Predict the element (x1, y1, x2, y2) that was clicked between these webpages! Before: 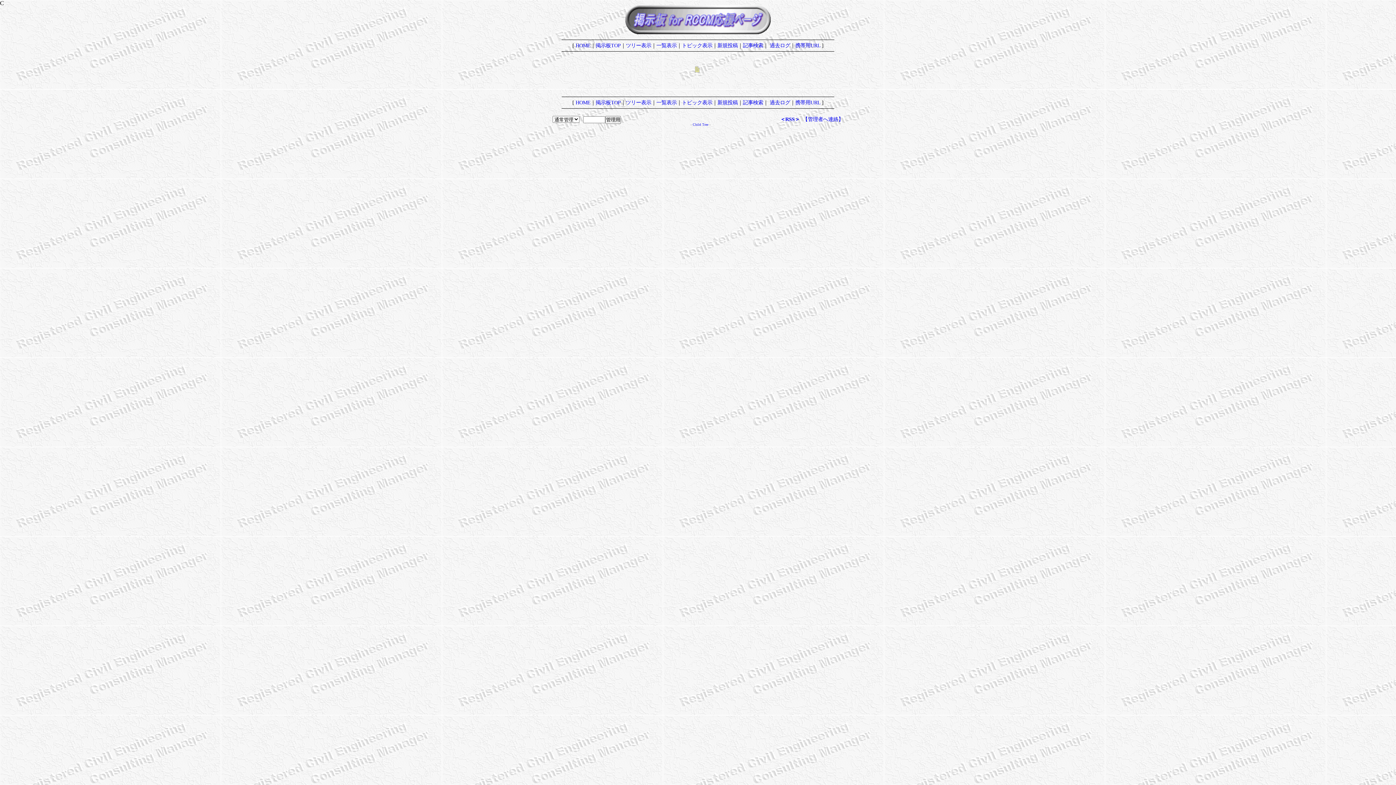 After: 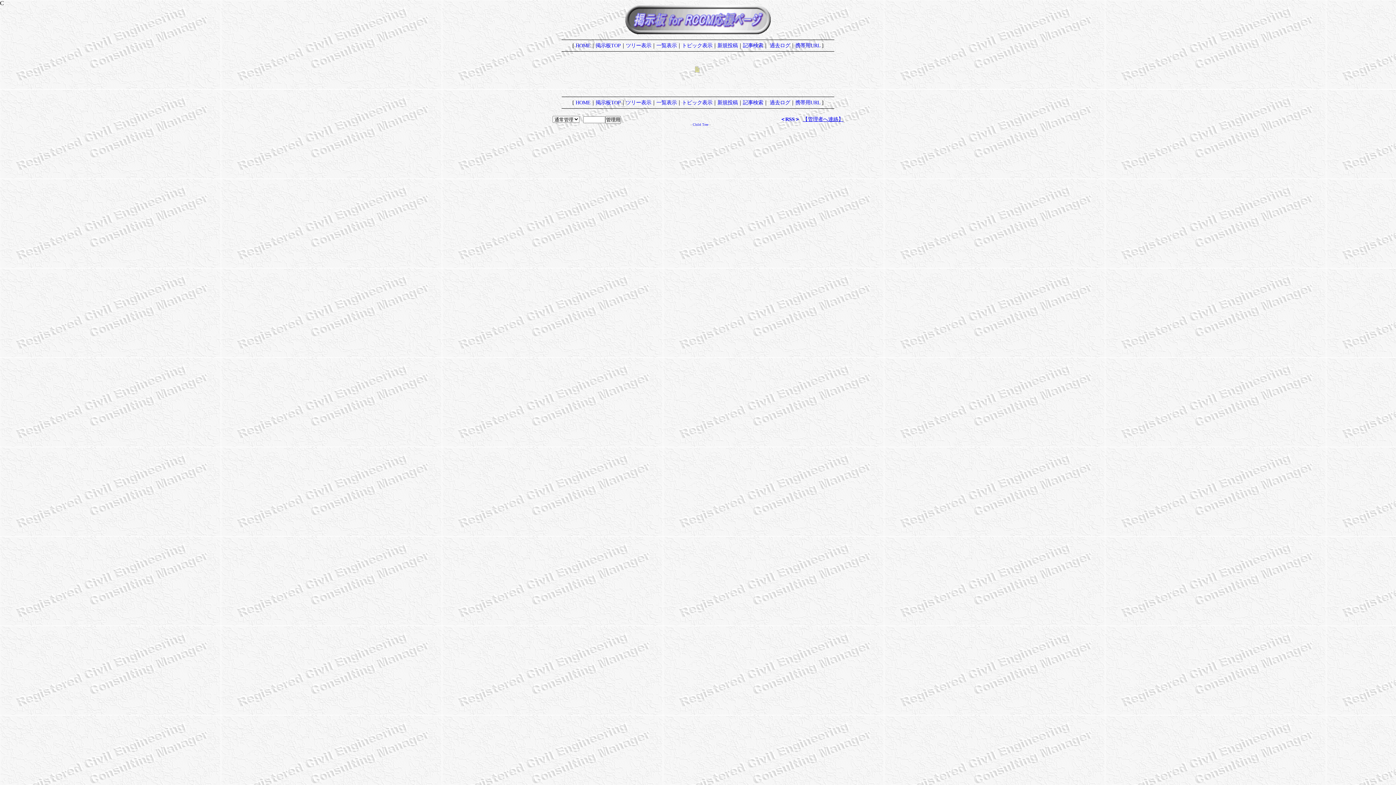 Action: bbox: (802, 116, 843, 122) label: 【管理者へ連絡】